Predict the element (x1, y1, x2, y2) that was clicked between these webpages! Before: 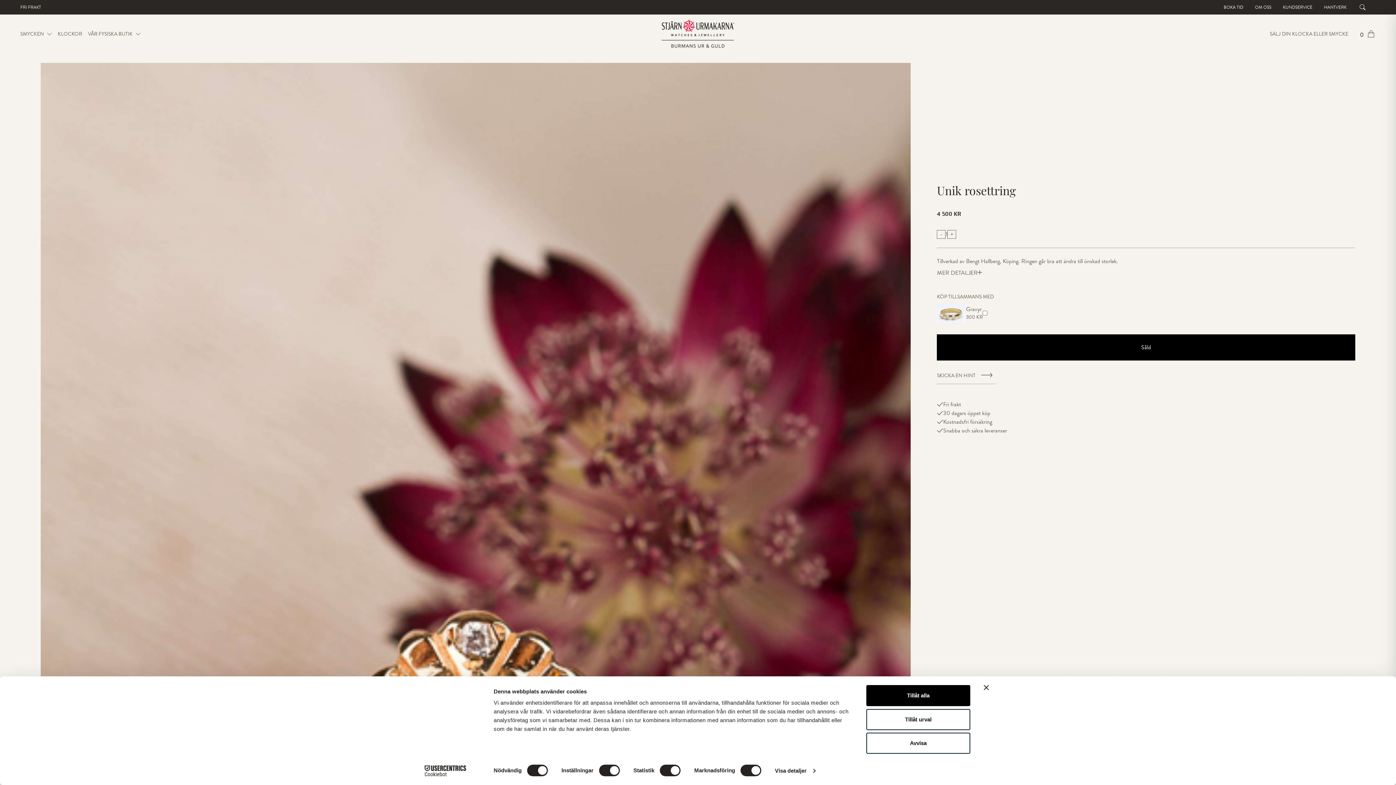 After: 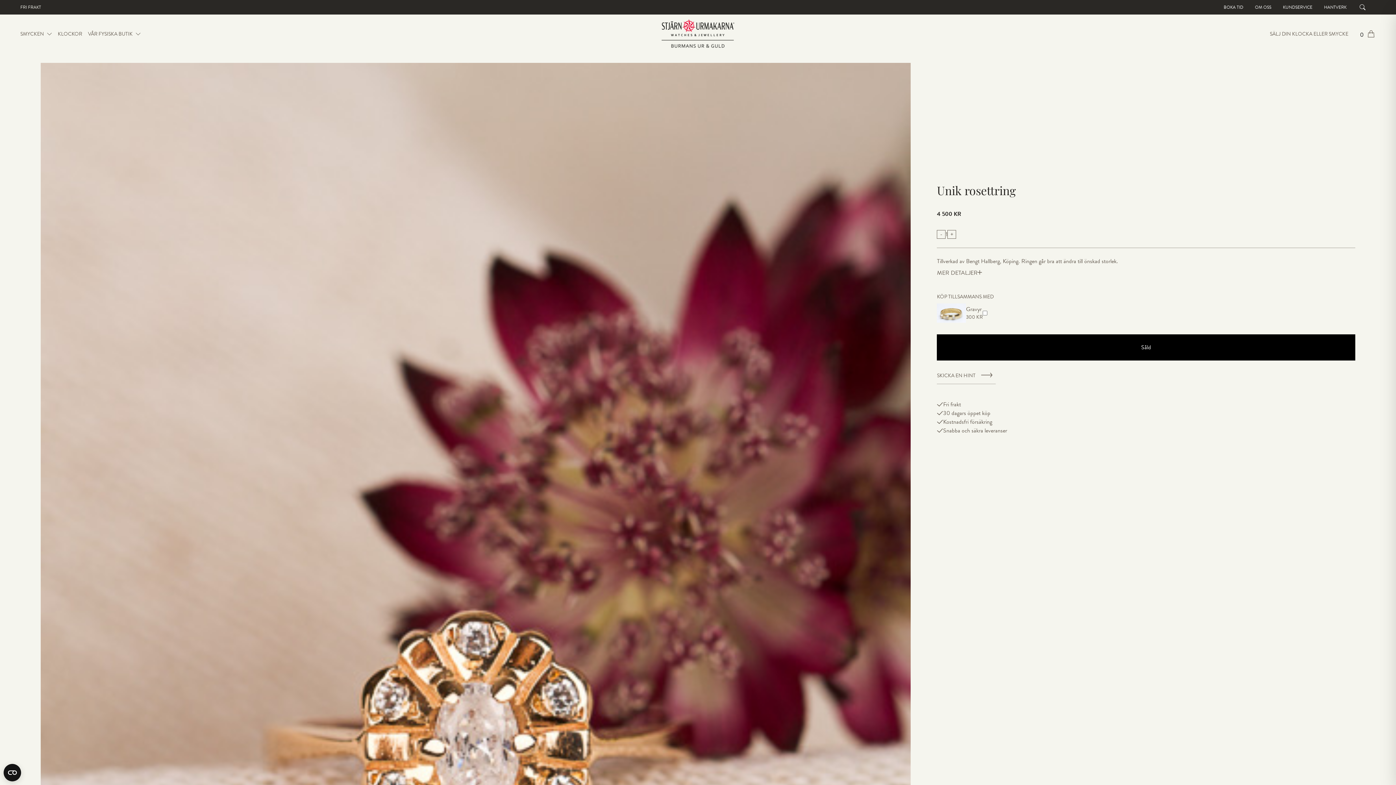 Action: bbox: (984, 685, 989, 690) label: Stäng panelen